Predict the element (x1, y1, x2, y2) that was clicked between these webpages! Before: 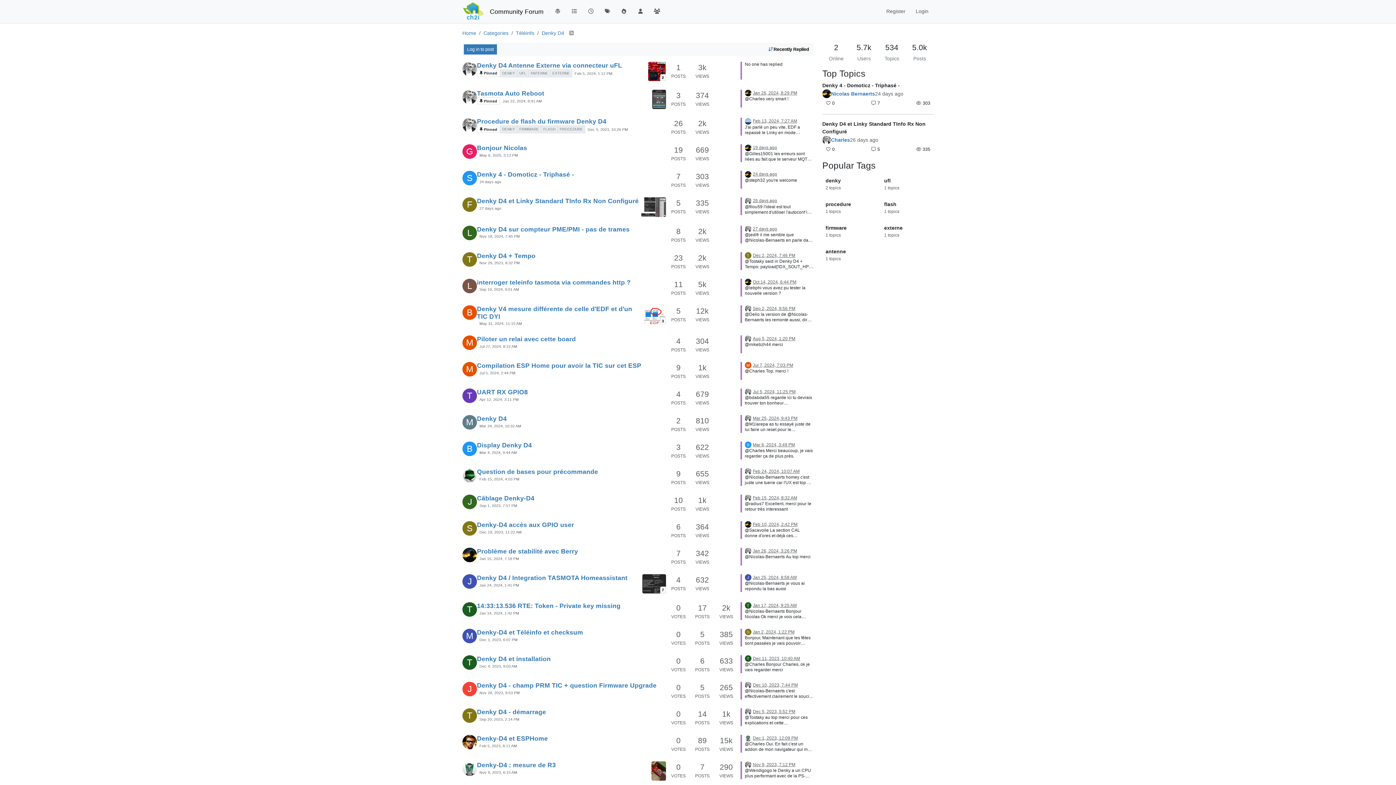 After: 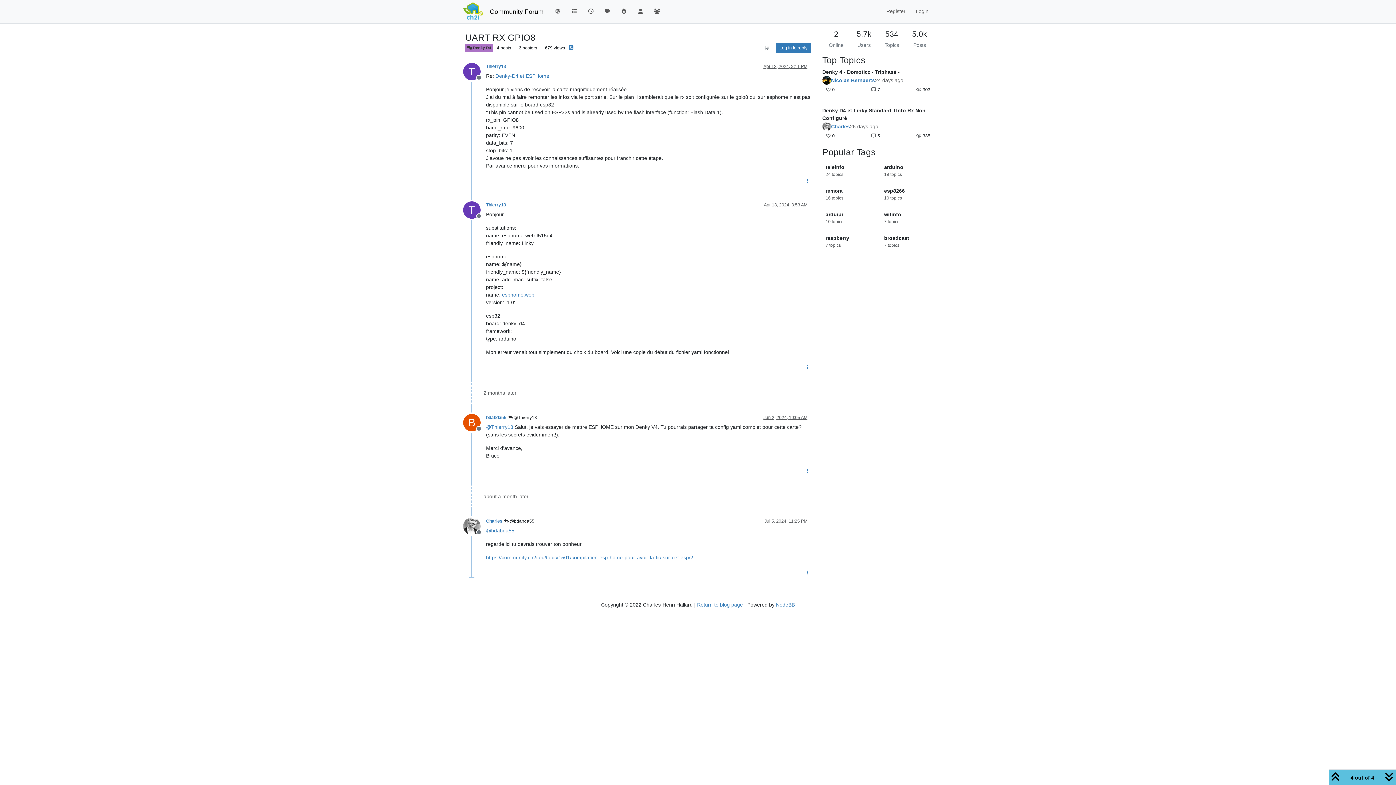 Action: label: Last post bbox: (753, 389, 795, 394)